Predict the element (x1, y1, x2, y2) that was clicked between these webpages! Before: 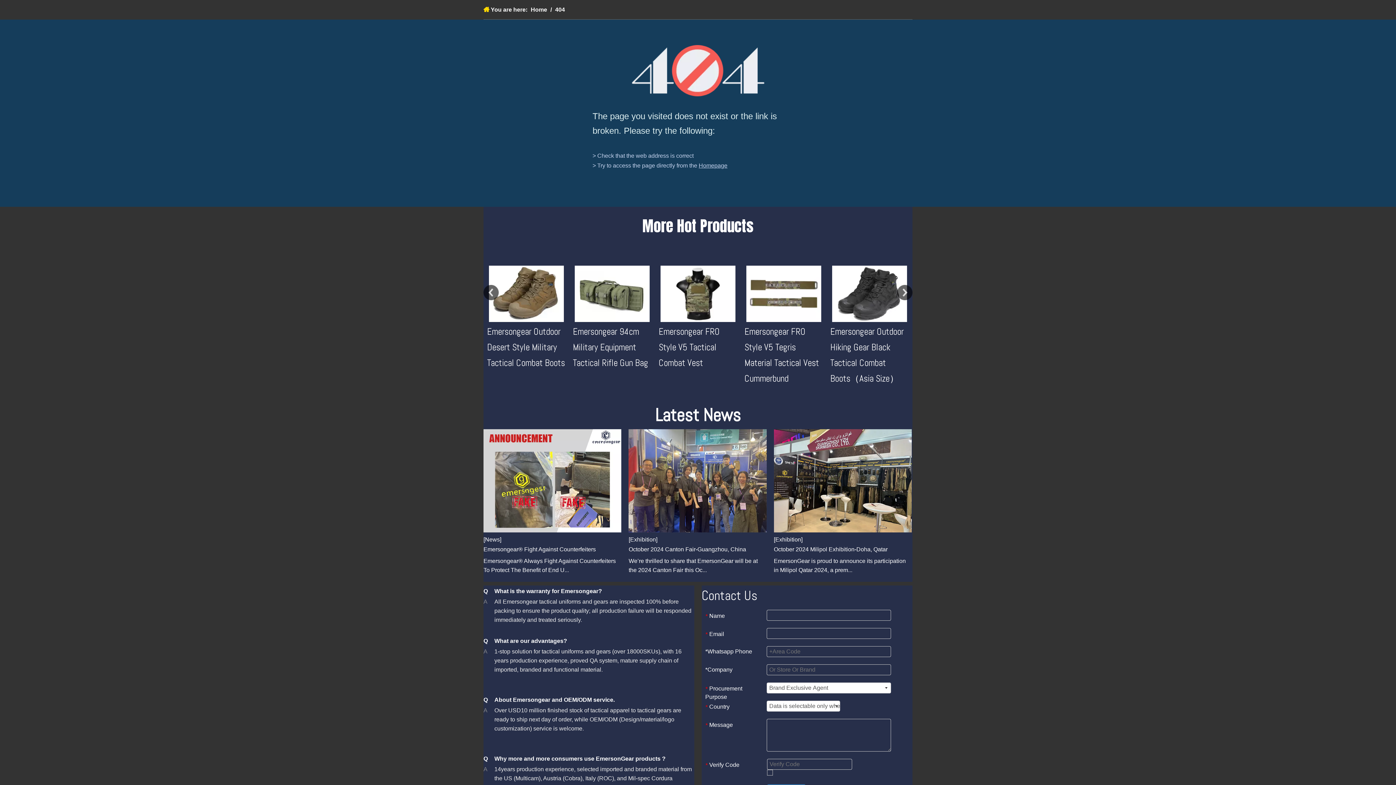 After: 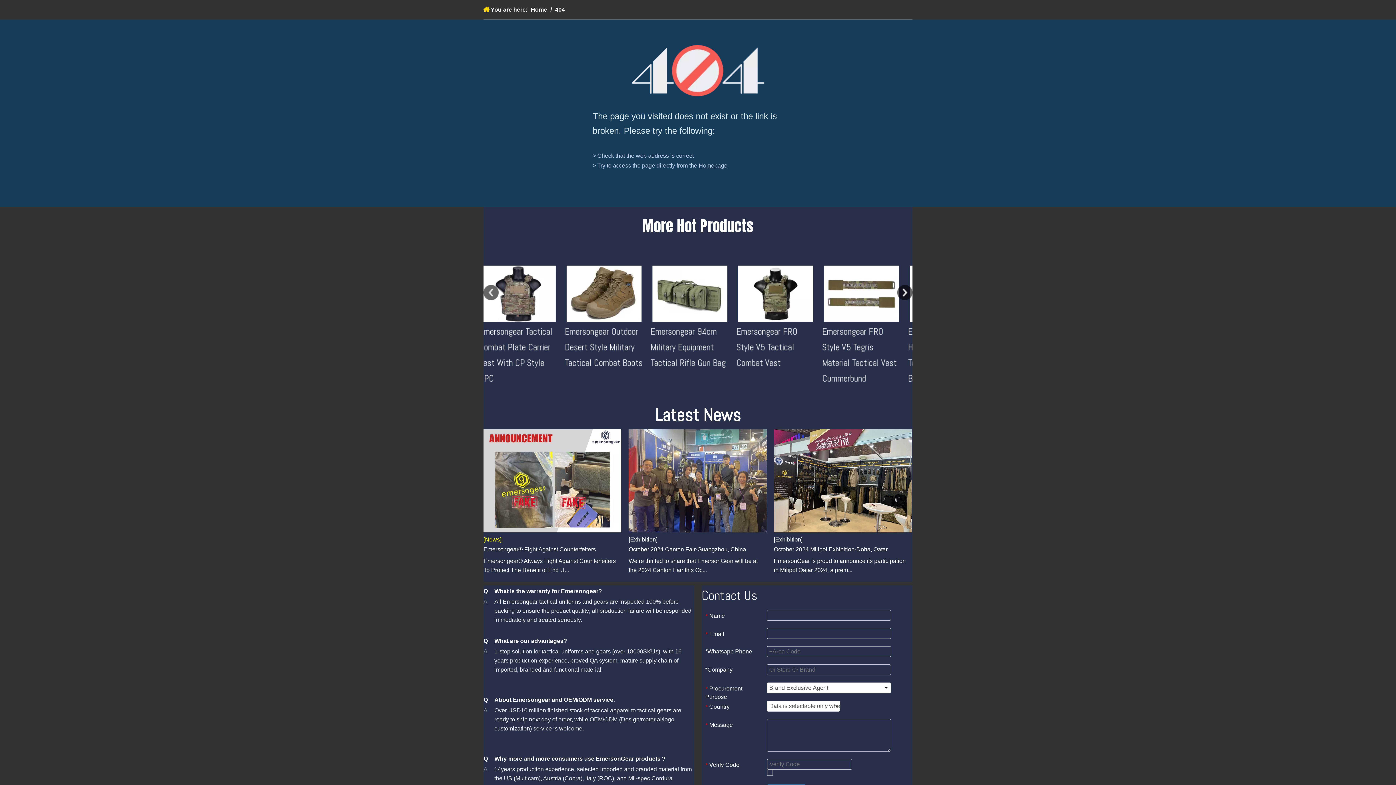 Action: label: [News] bbox: (483, 536, 501, 543)